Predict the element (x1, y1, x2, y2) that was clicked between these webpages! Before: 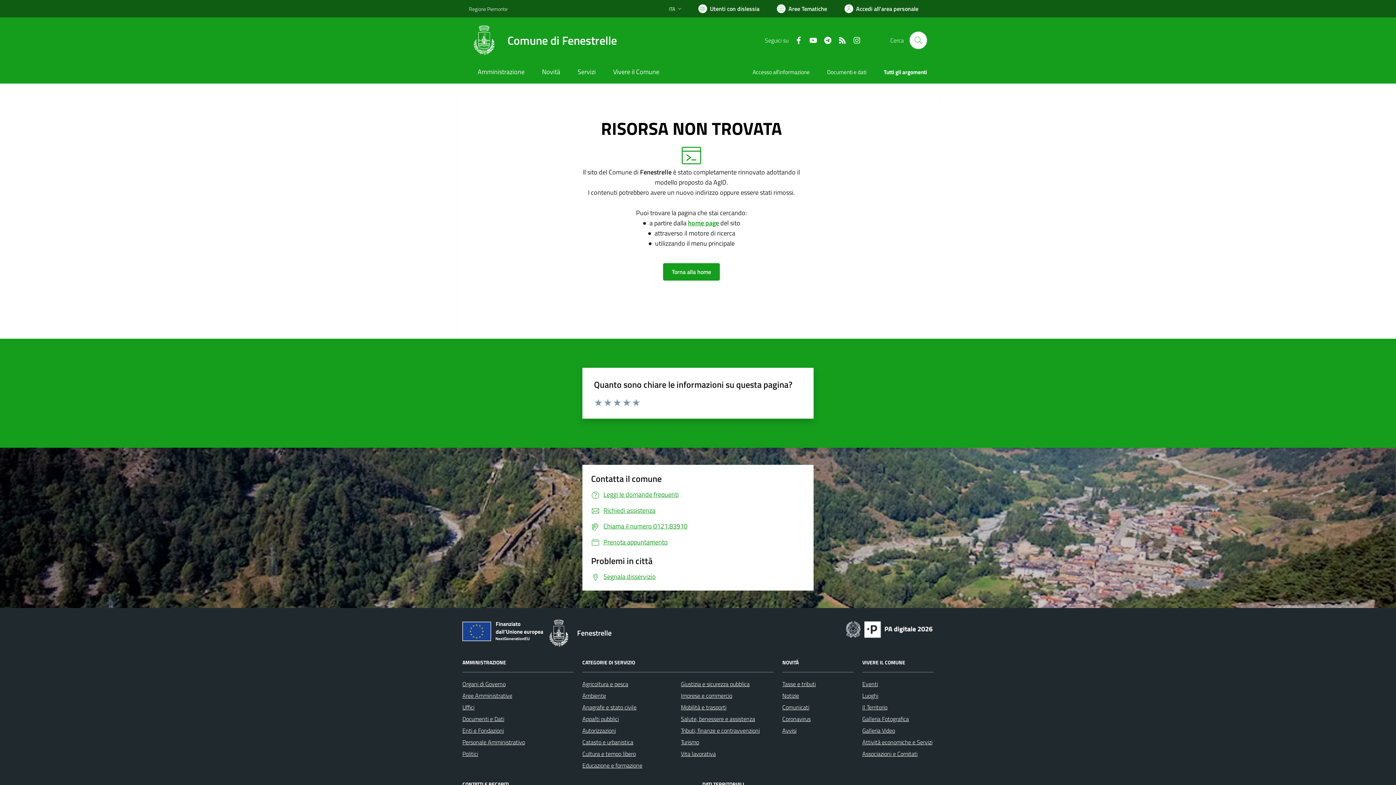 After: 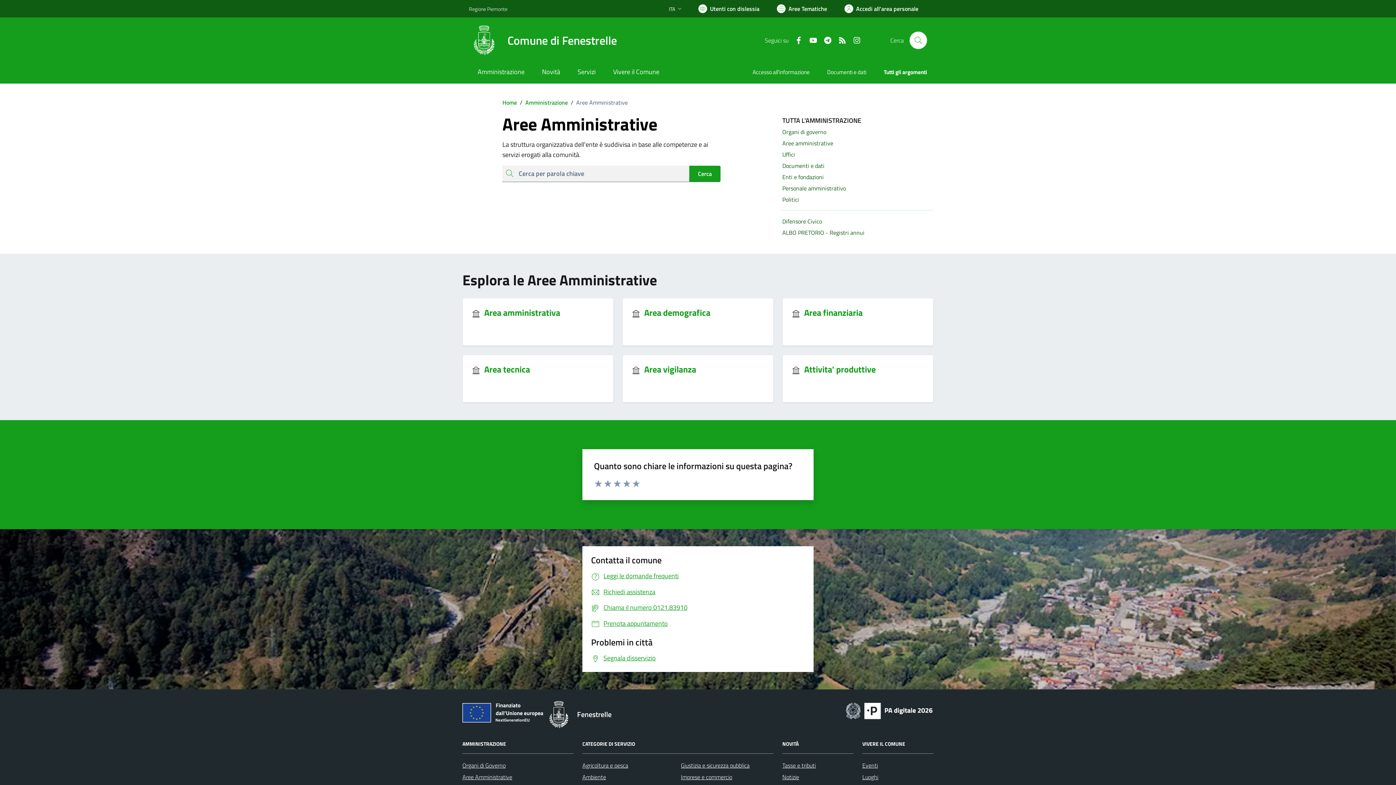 Action: label: Aree Amministrative bbox: (462, 691, 512, 700)